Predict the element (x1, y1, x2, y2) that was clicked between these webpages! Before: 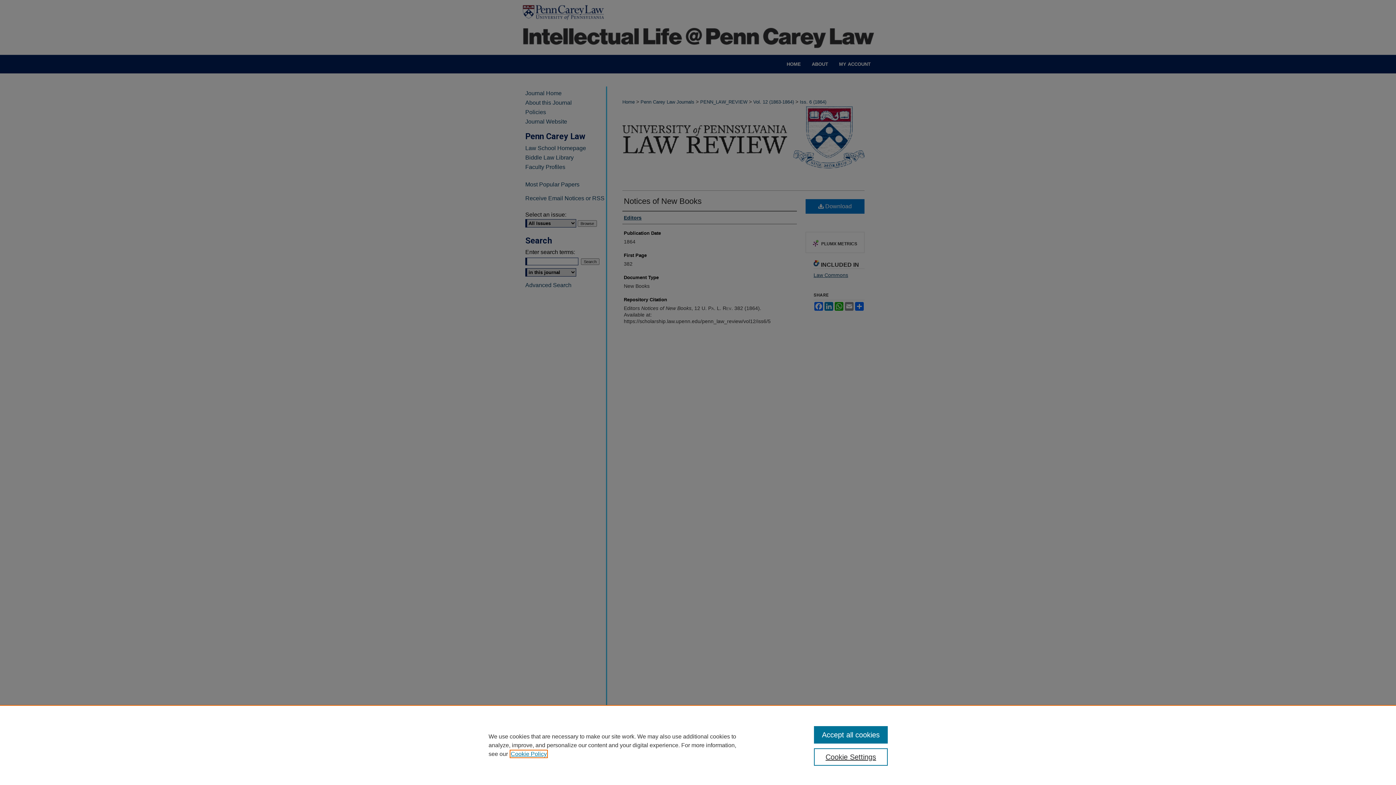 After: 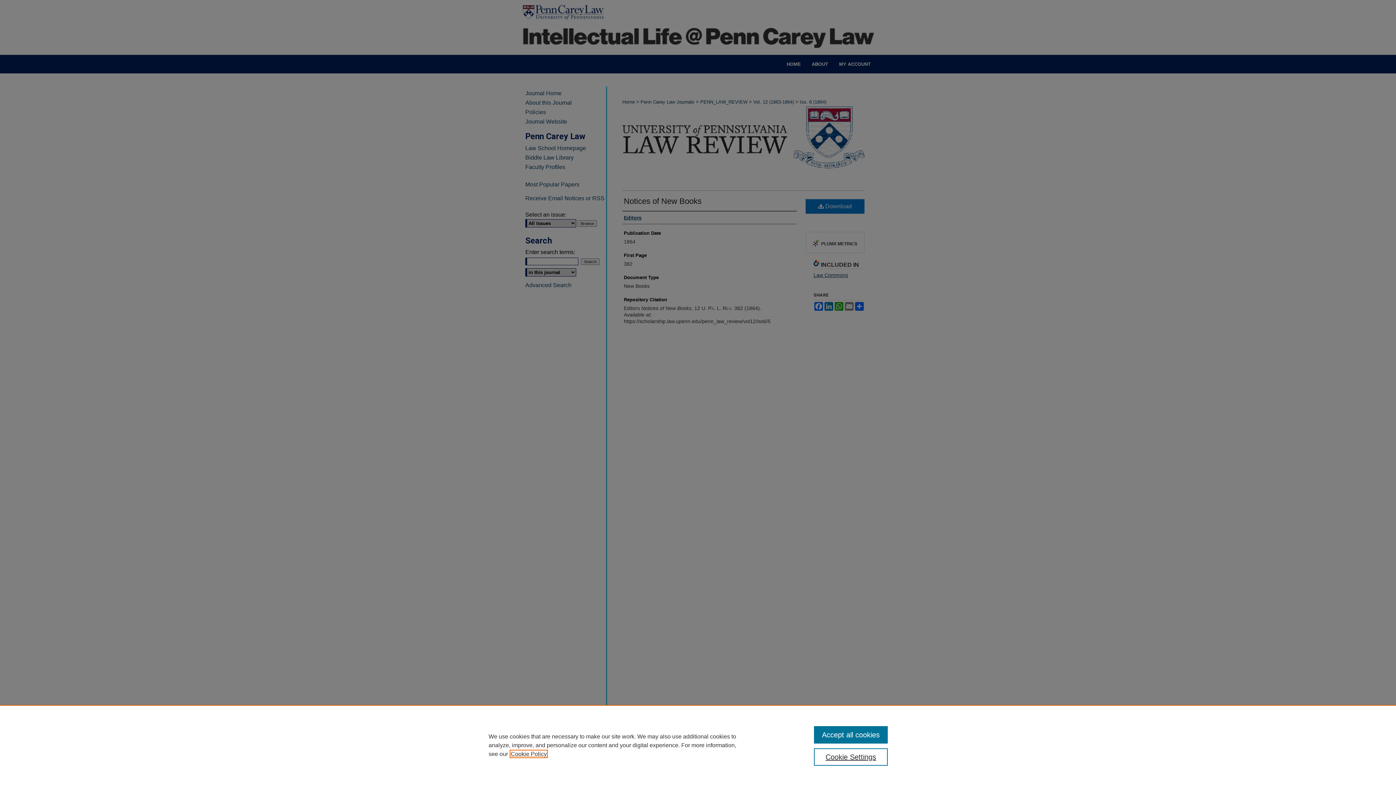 Action: label: , opens in a new tab bbox: (510, 751, 546, 757)